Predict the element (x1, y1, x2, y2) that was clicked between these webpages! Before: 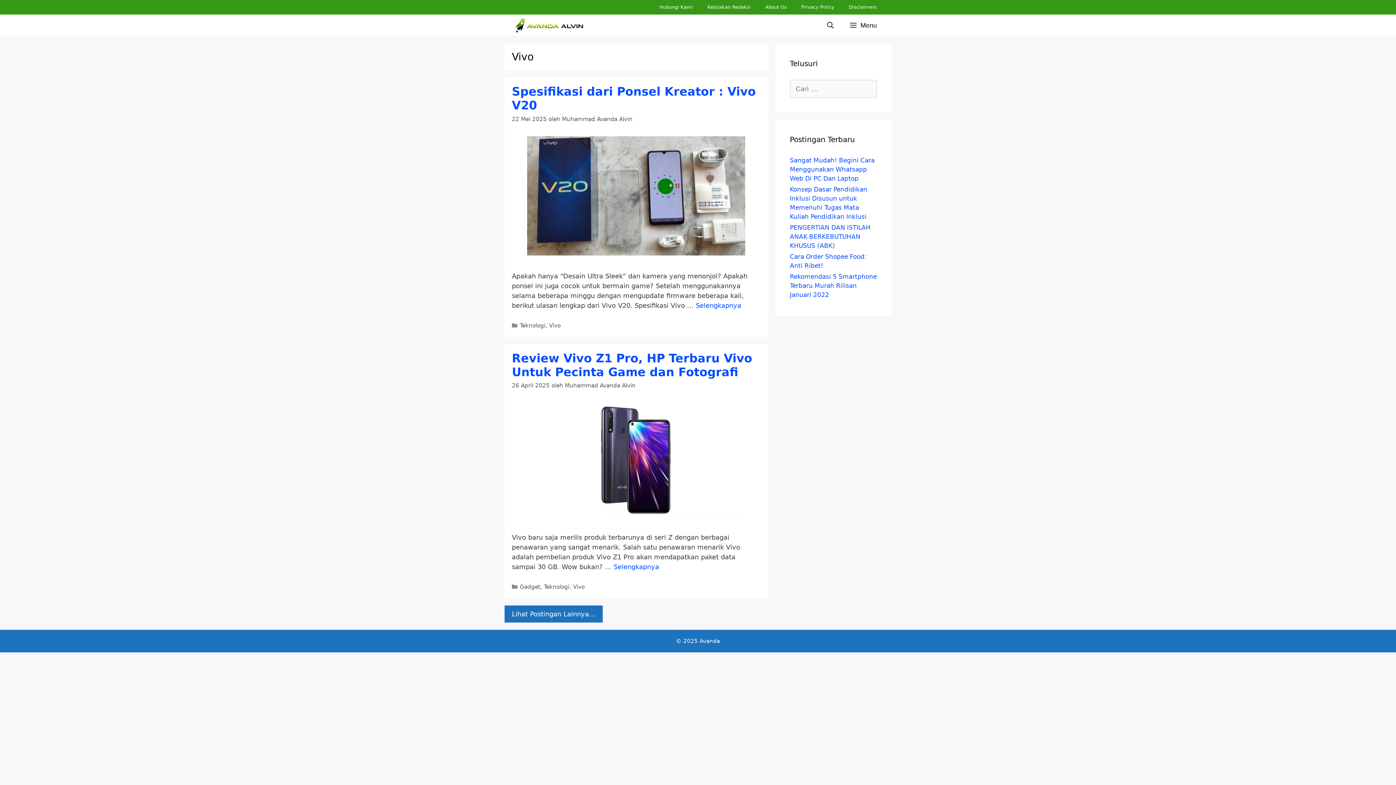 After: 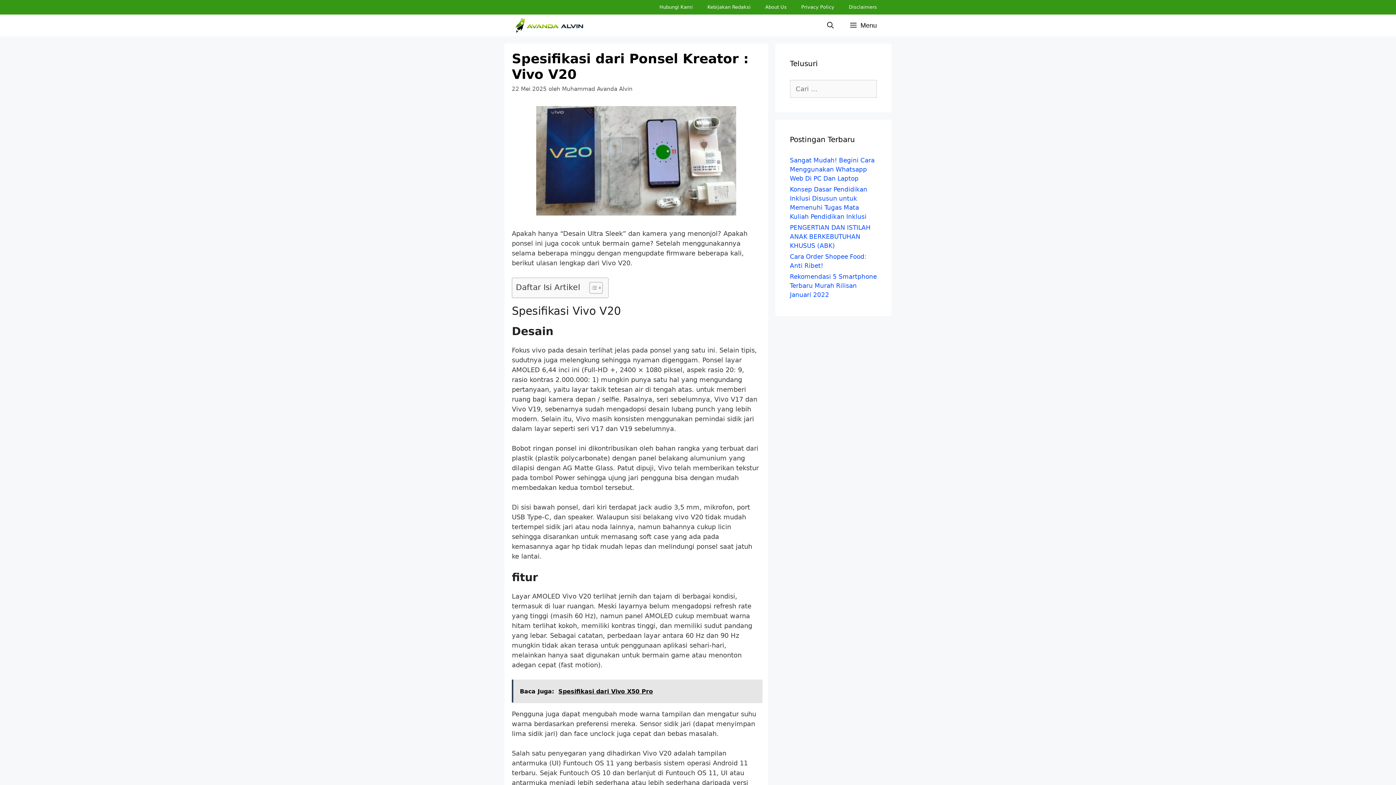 Action: bbox: (527, 249, 745, 257)